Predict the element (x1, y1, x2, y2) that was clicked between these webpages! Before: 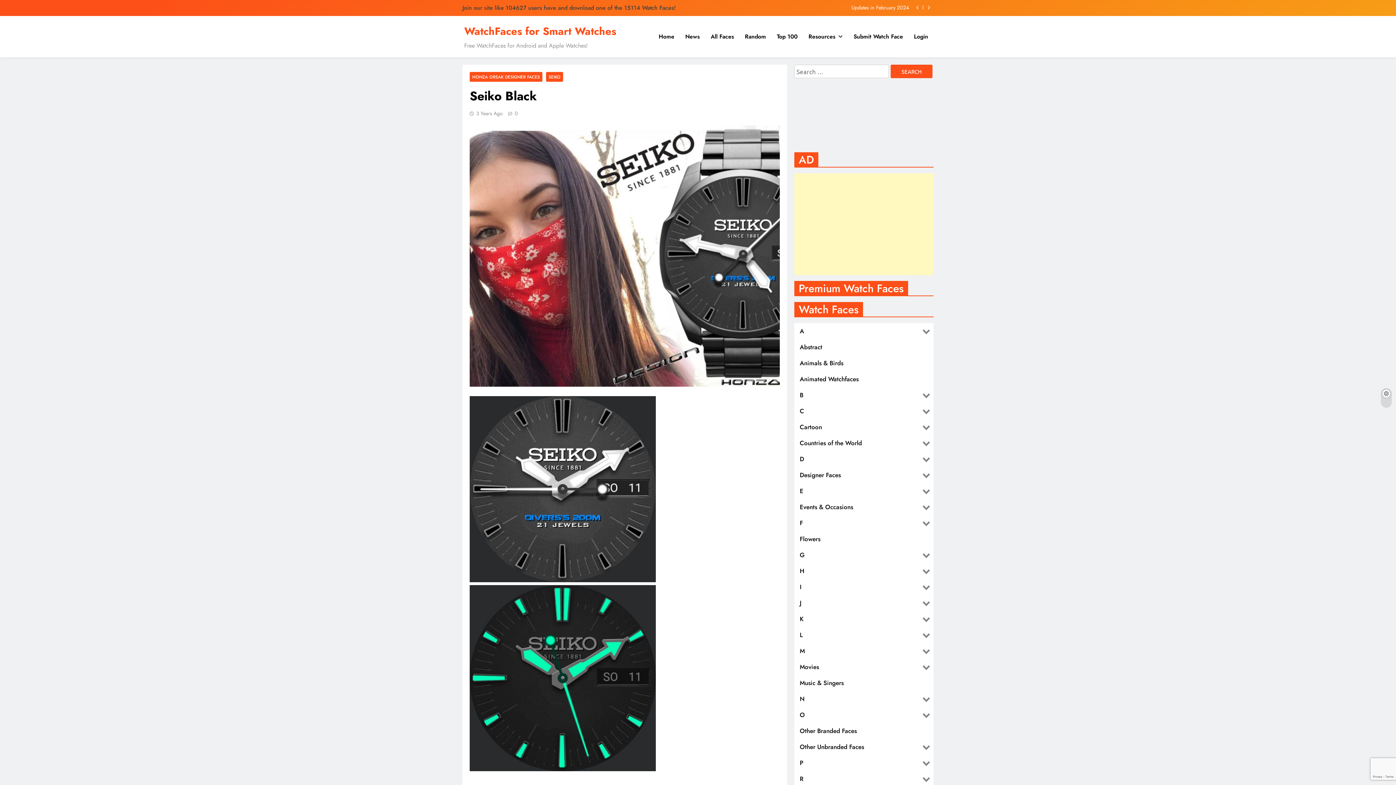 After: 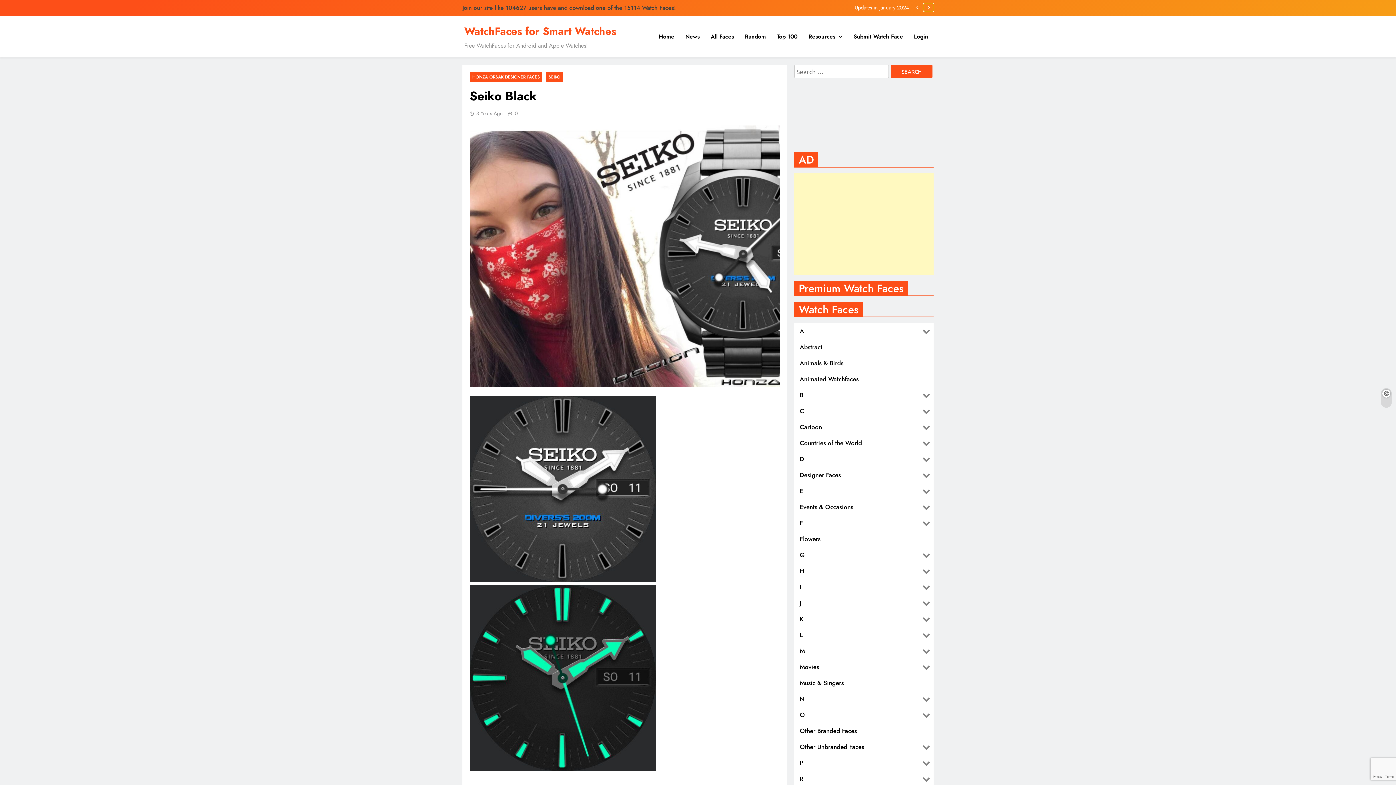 Action: bbox: (924, 3, 933, 11)